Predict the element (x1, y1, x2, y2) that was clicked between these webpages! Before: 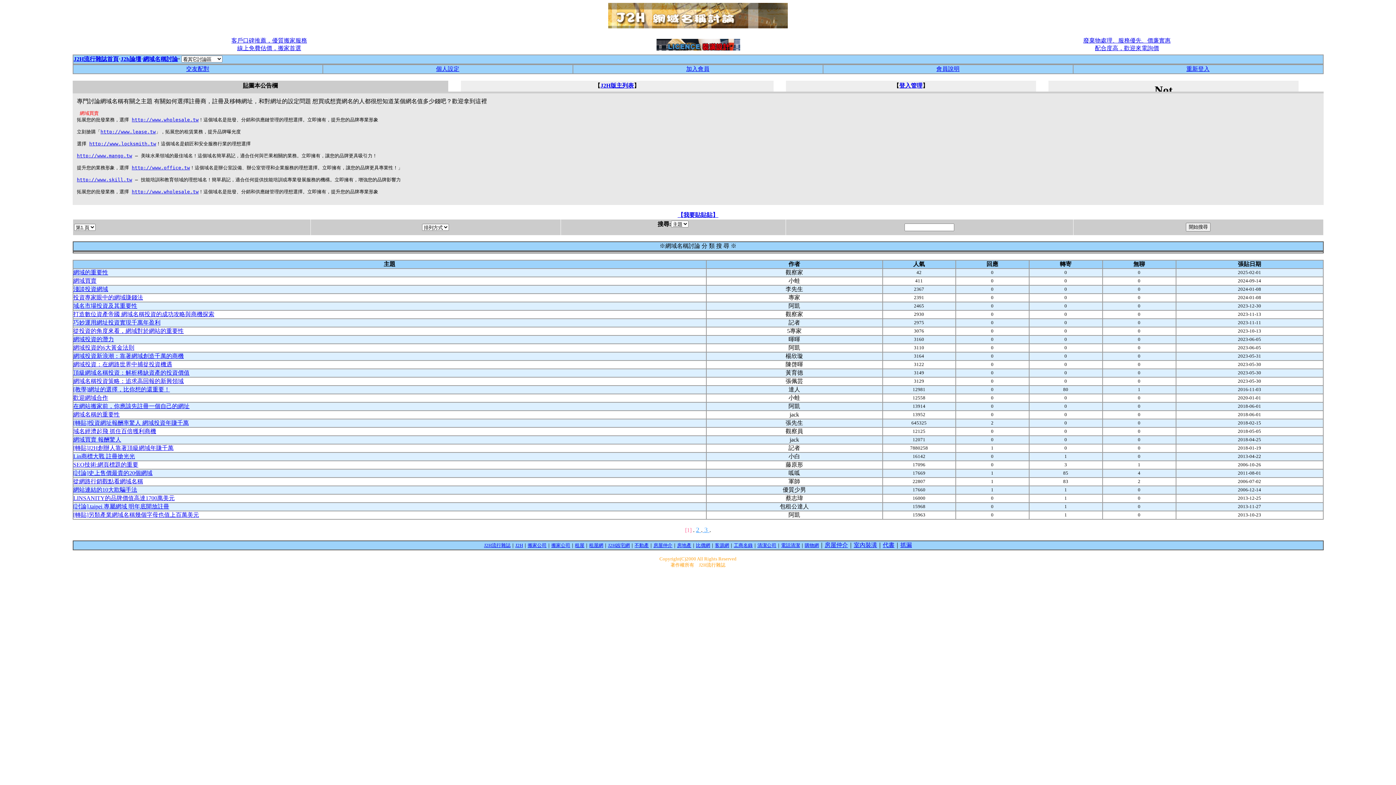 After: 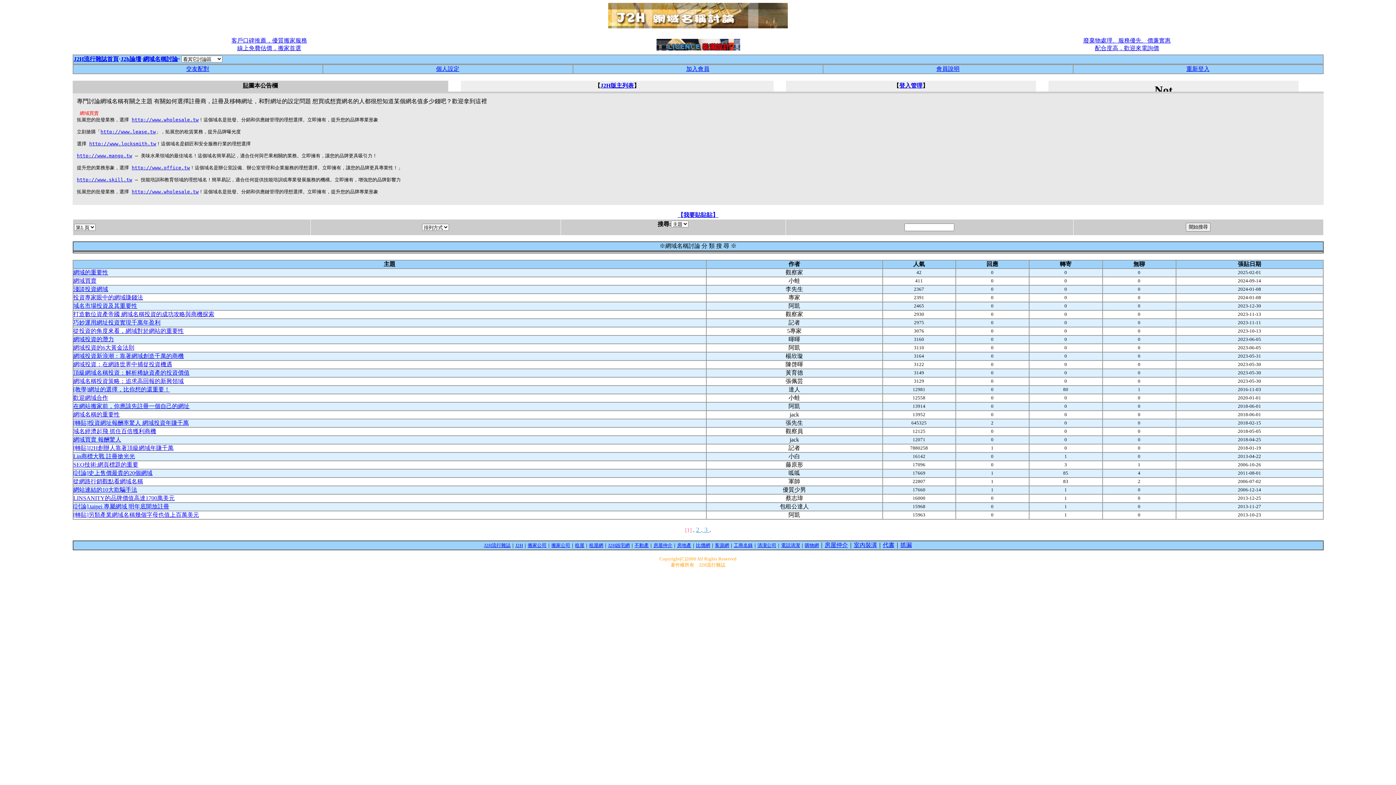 Action: bbox: (73, 428, 156, 434) label: 域名經濟起飛 抓住百倍獲利商機